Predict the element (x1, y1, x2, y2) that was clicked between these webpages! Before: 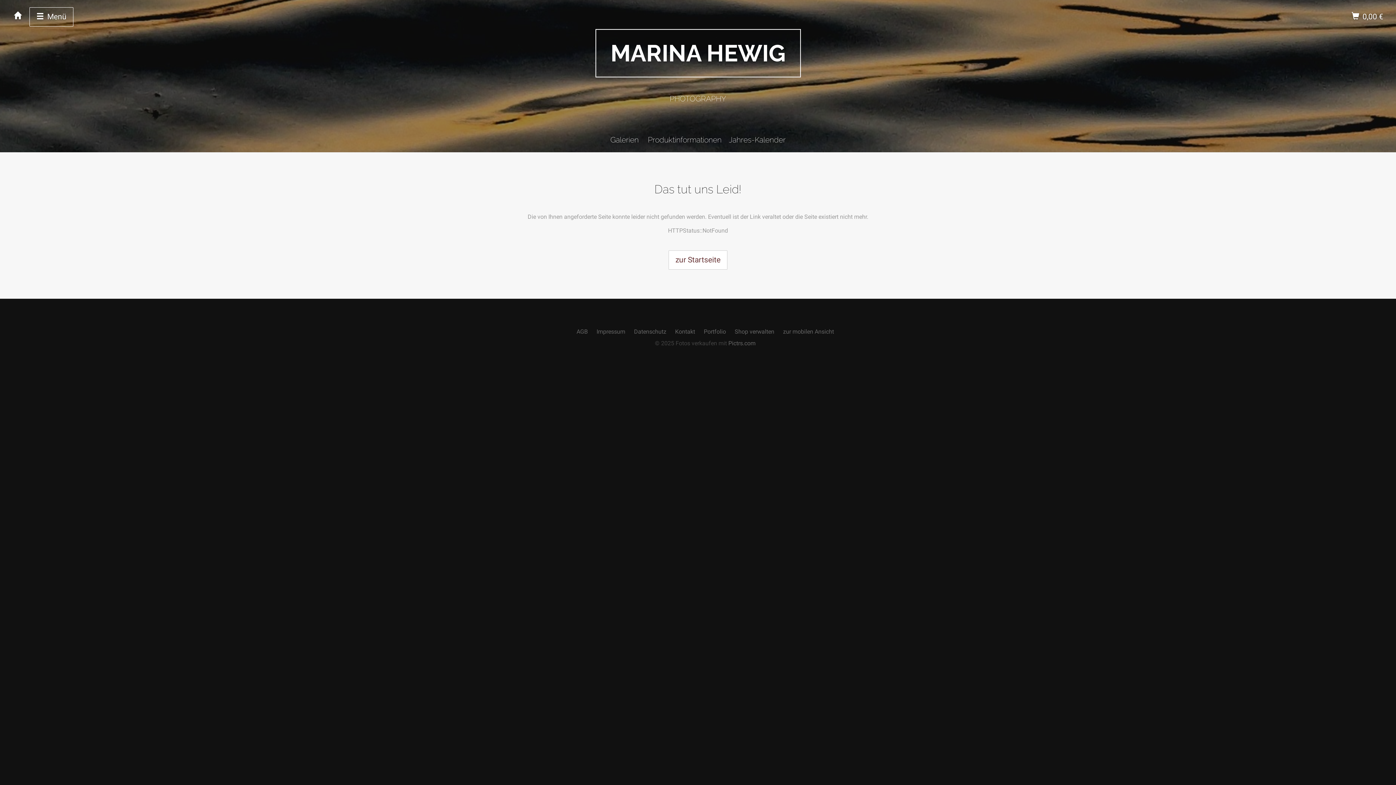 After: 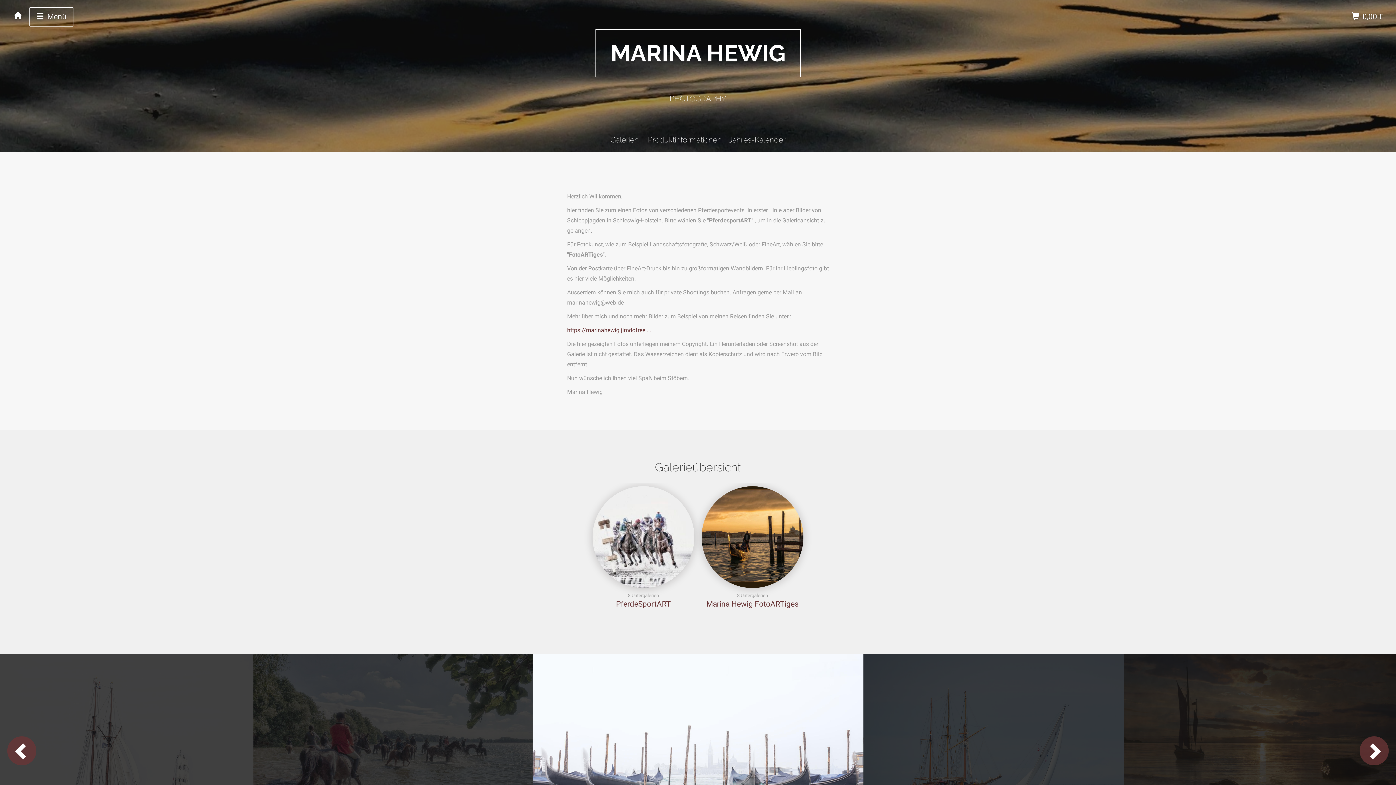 Action: label: zur Startseite bbox: (668, 250, 727, 269)